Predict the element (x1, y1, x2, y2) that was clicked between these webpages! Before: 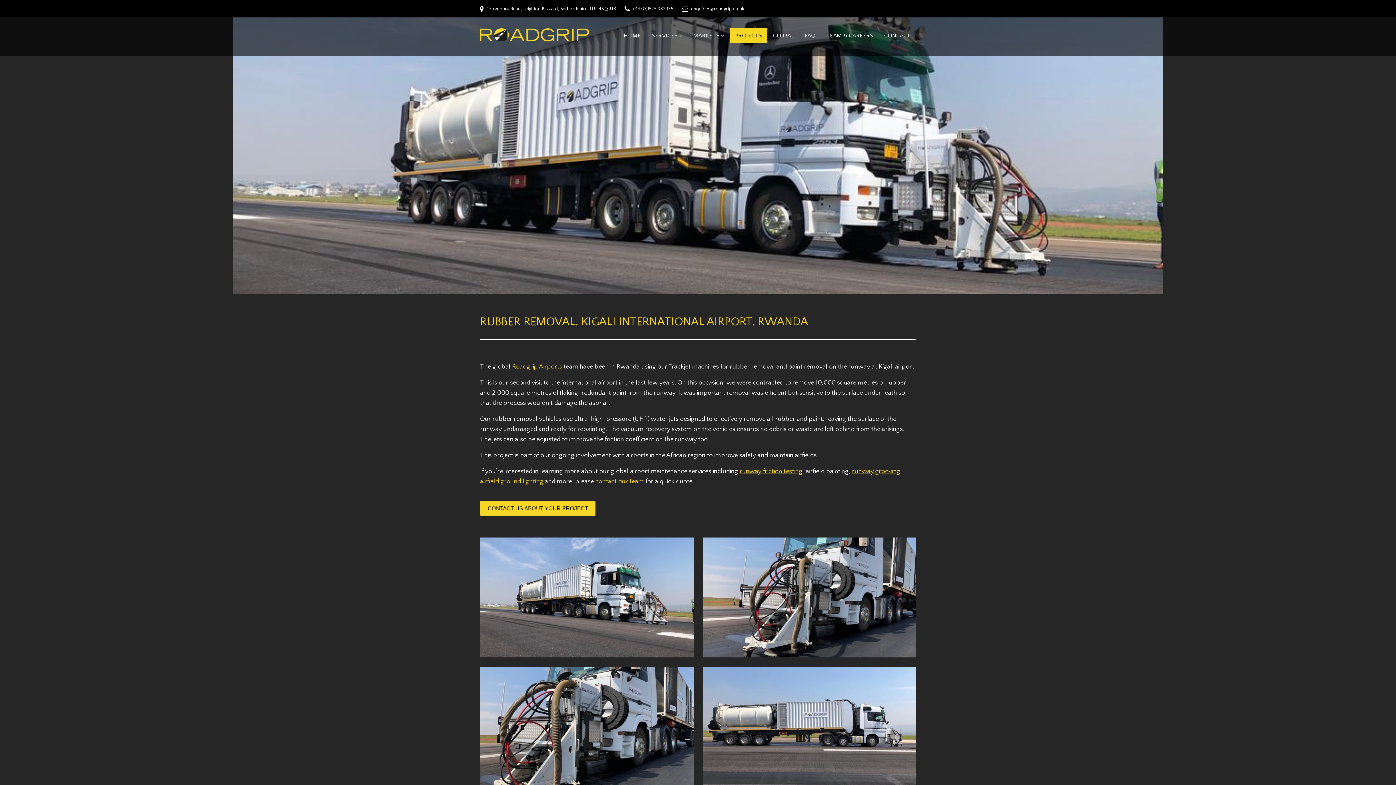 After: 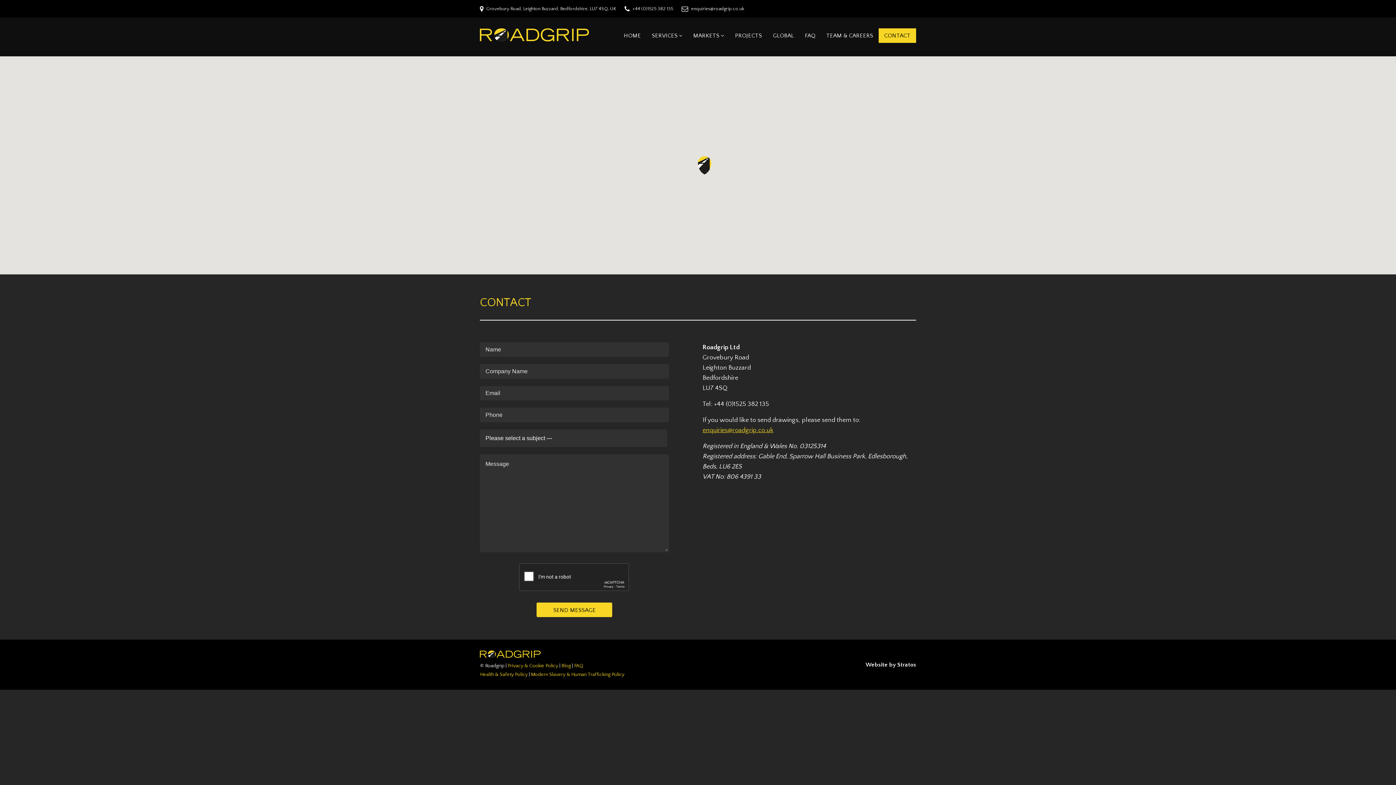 Action: label: contact our team bbox: (595, 478, 644, 485)